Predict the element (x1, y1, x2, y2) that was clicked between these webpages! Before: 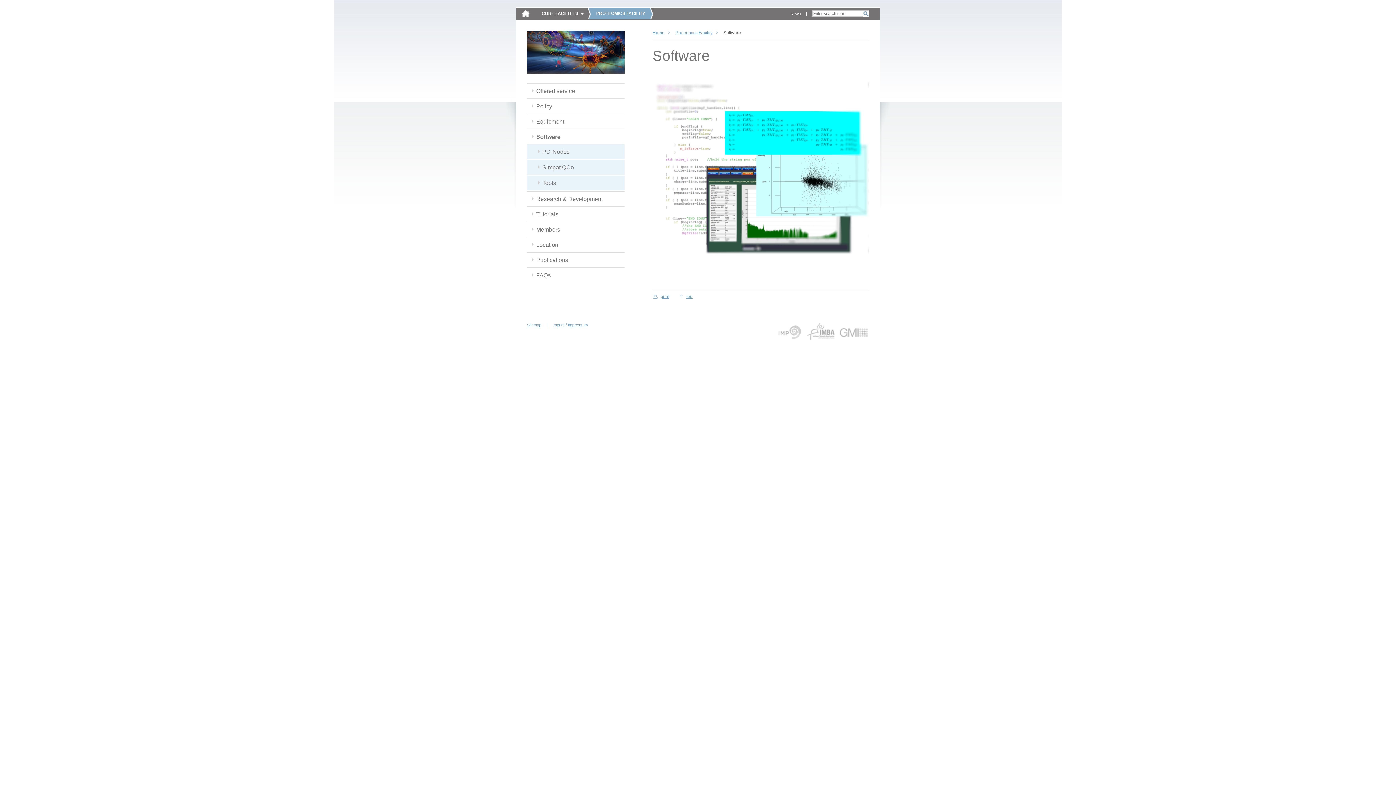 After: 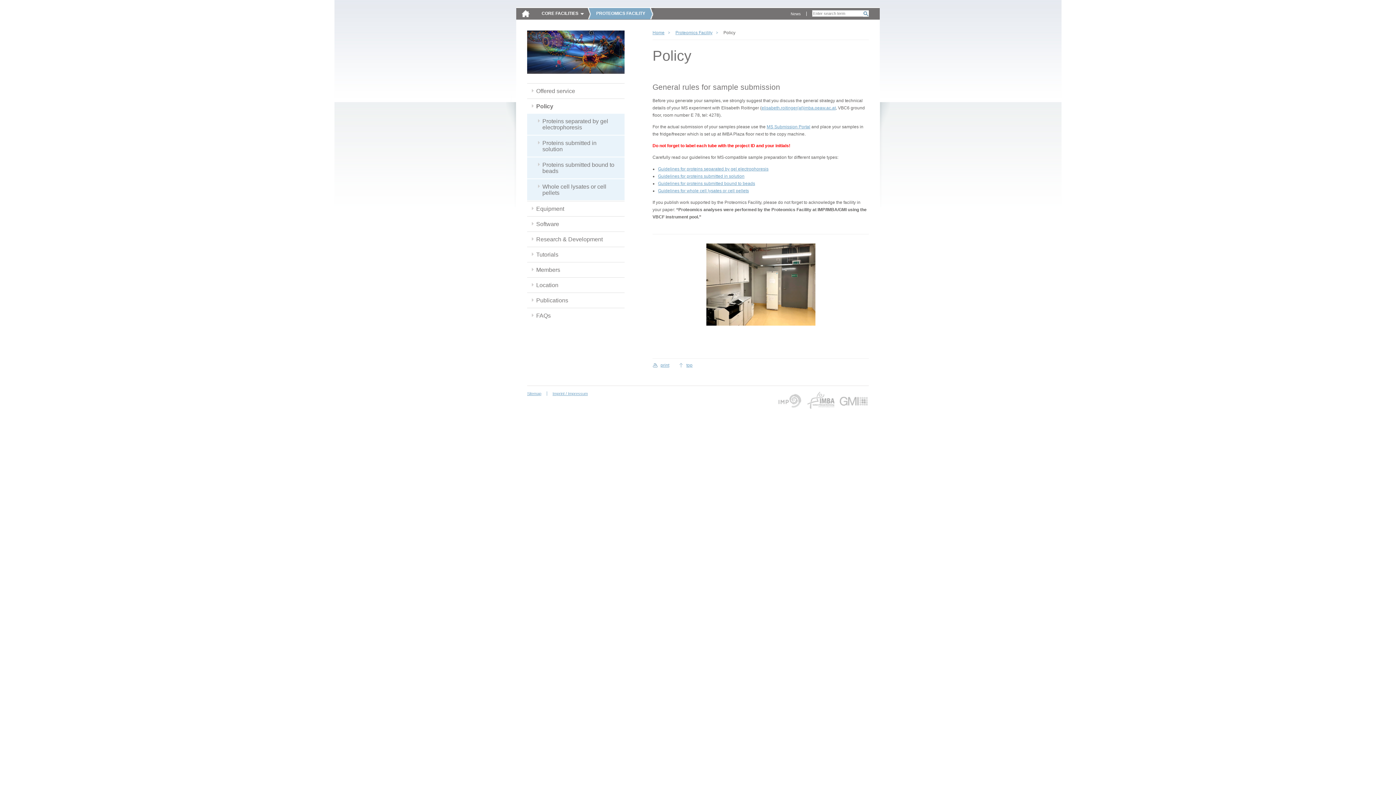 Action: label: Policy bbox: (527, 98, 561, 113)